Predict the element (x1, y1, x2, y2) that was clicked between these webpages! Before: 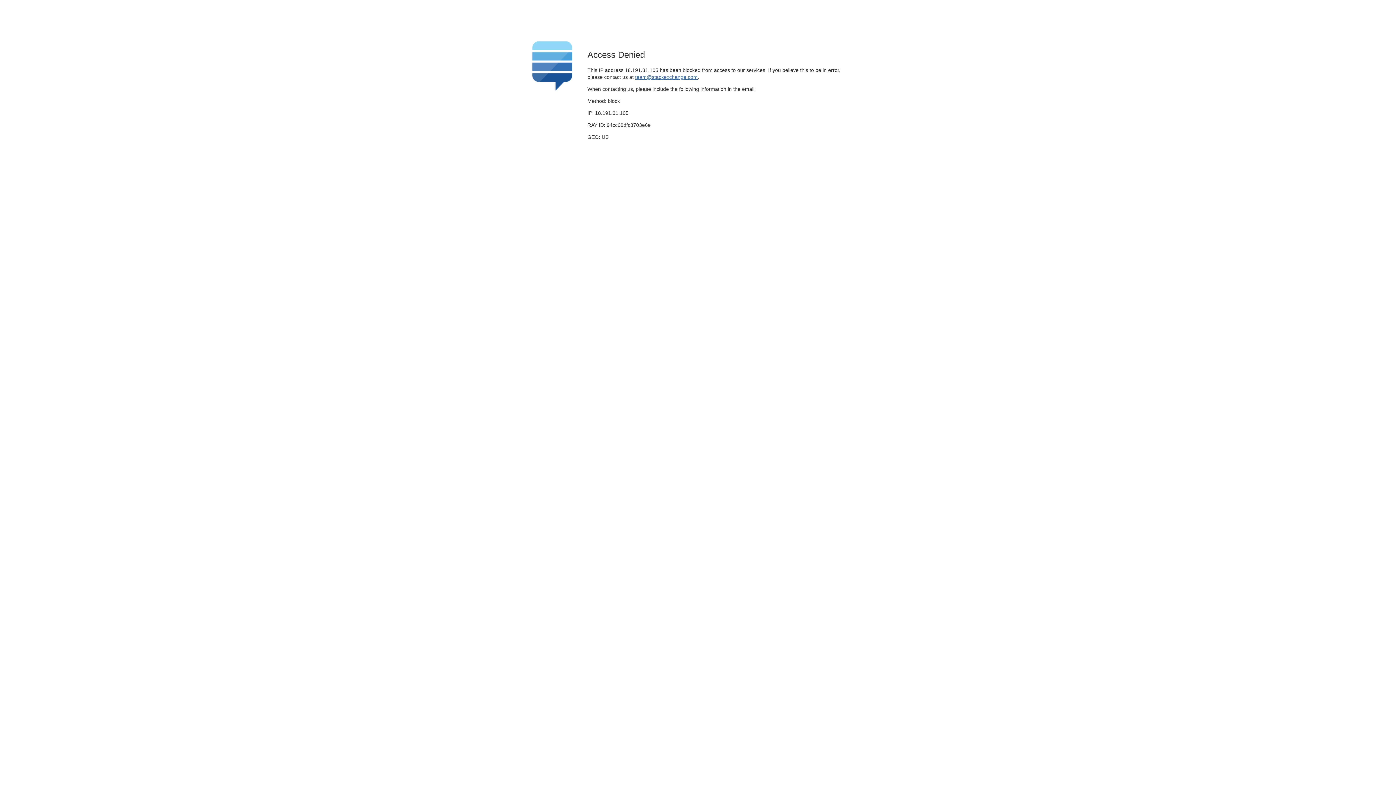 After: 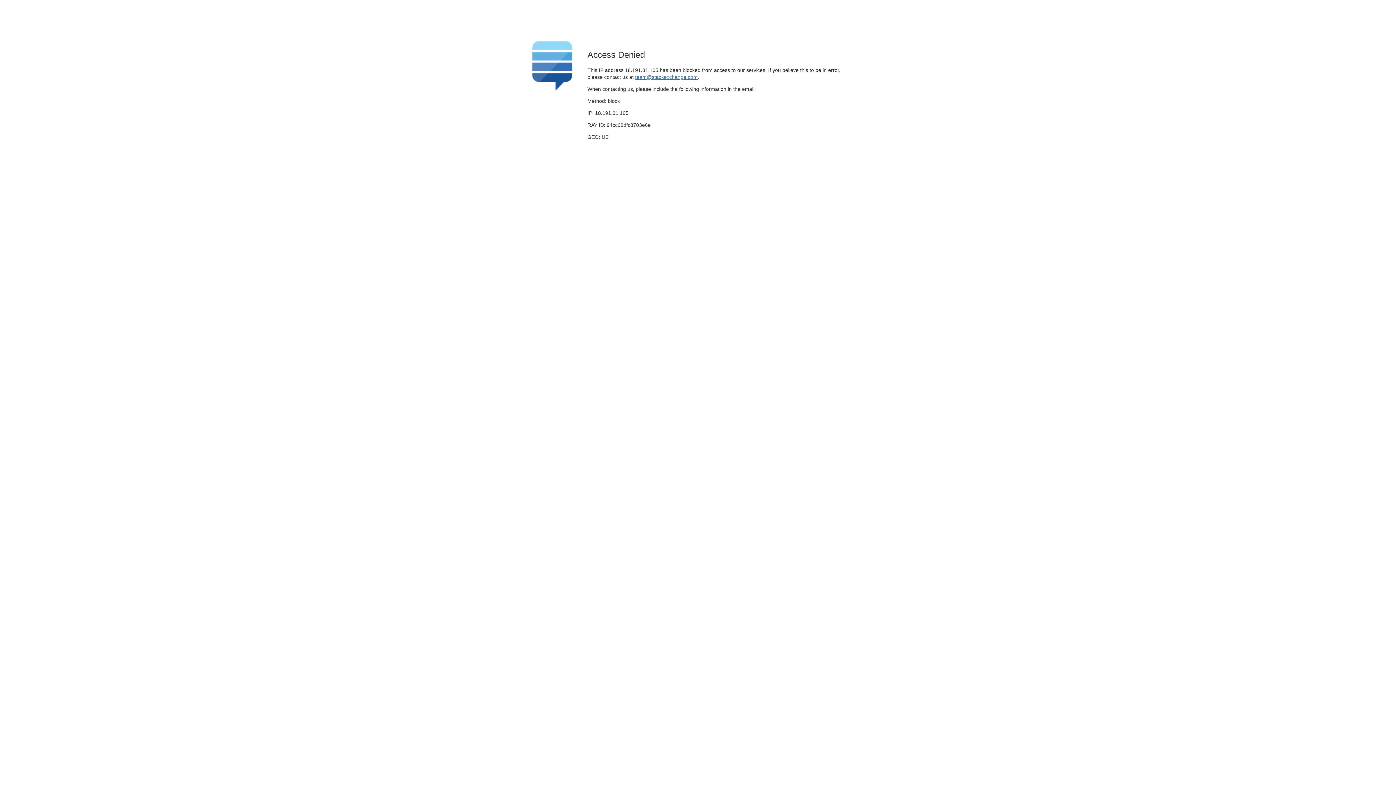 Action: label: team@stackexchange.com bbox: (635, 74, 697, 79)